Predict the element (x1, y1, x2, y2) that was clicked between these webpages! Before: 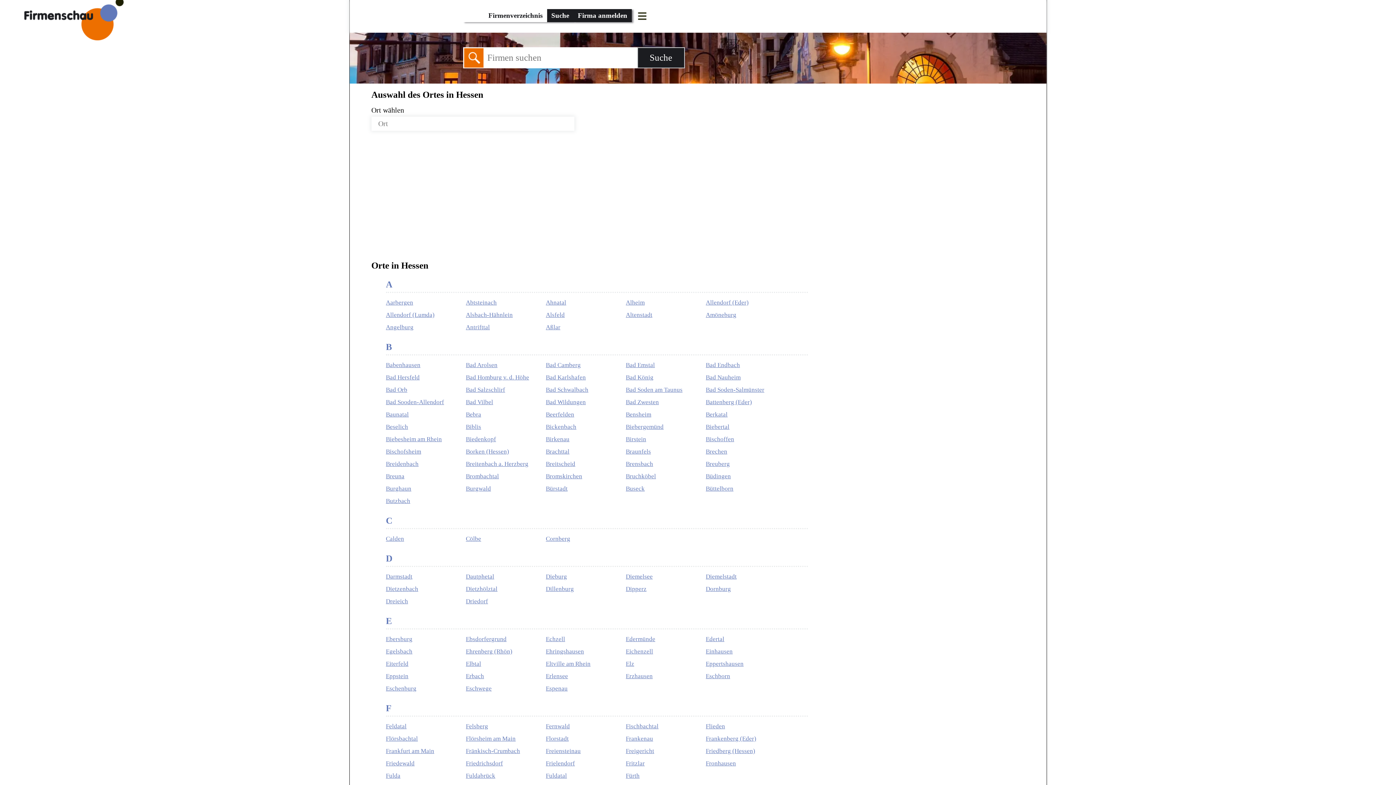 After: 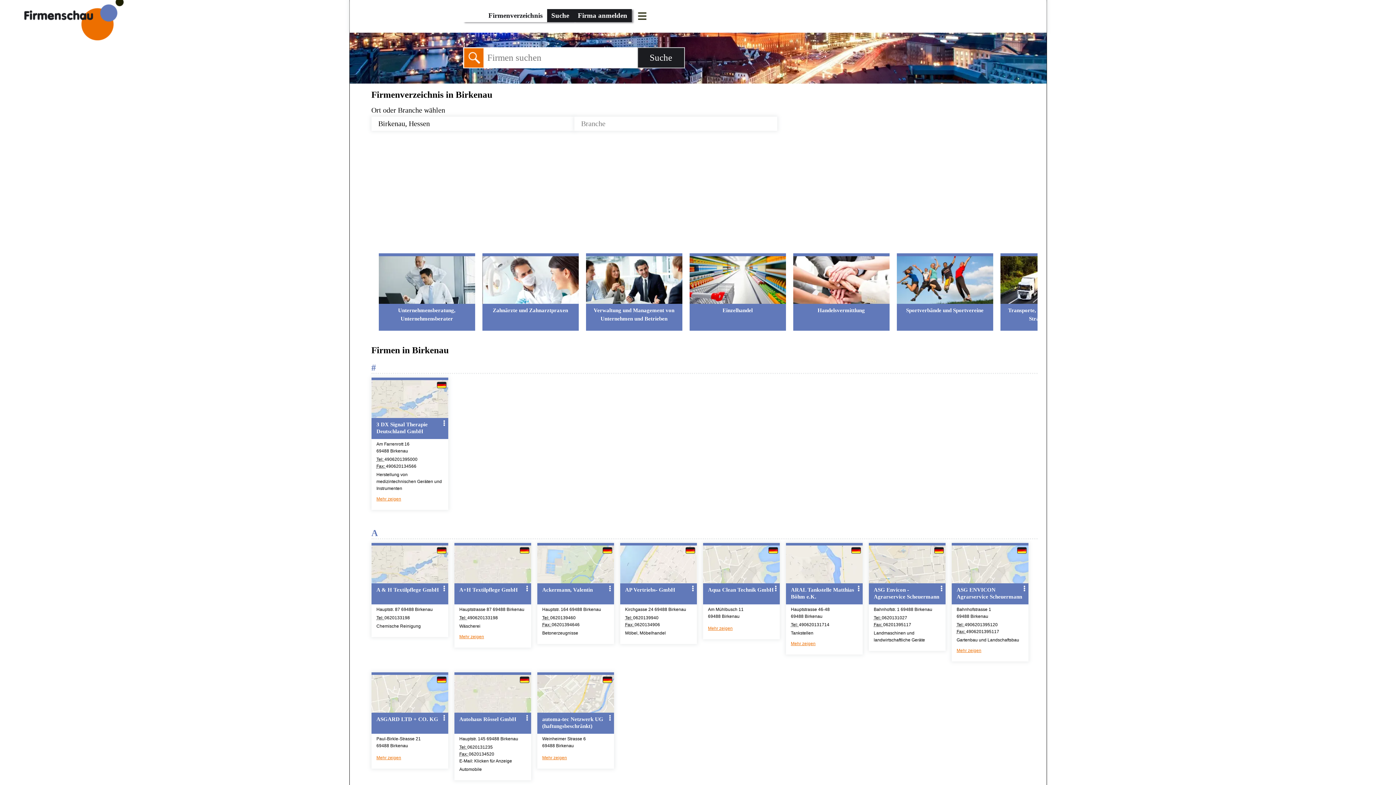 Action: label: Birkenau bbox: (546, 436, 569, 442)